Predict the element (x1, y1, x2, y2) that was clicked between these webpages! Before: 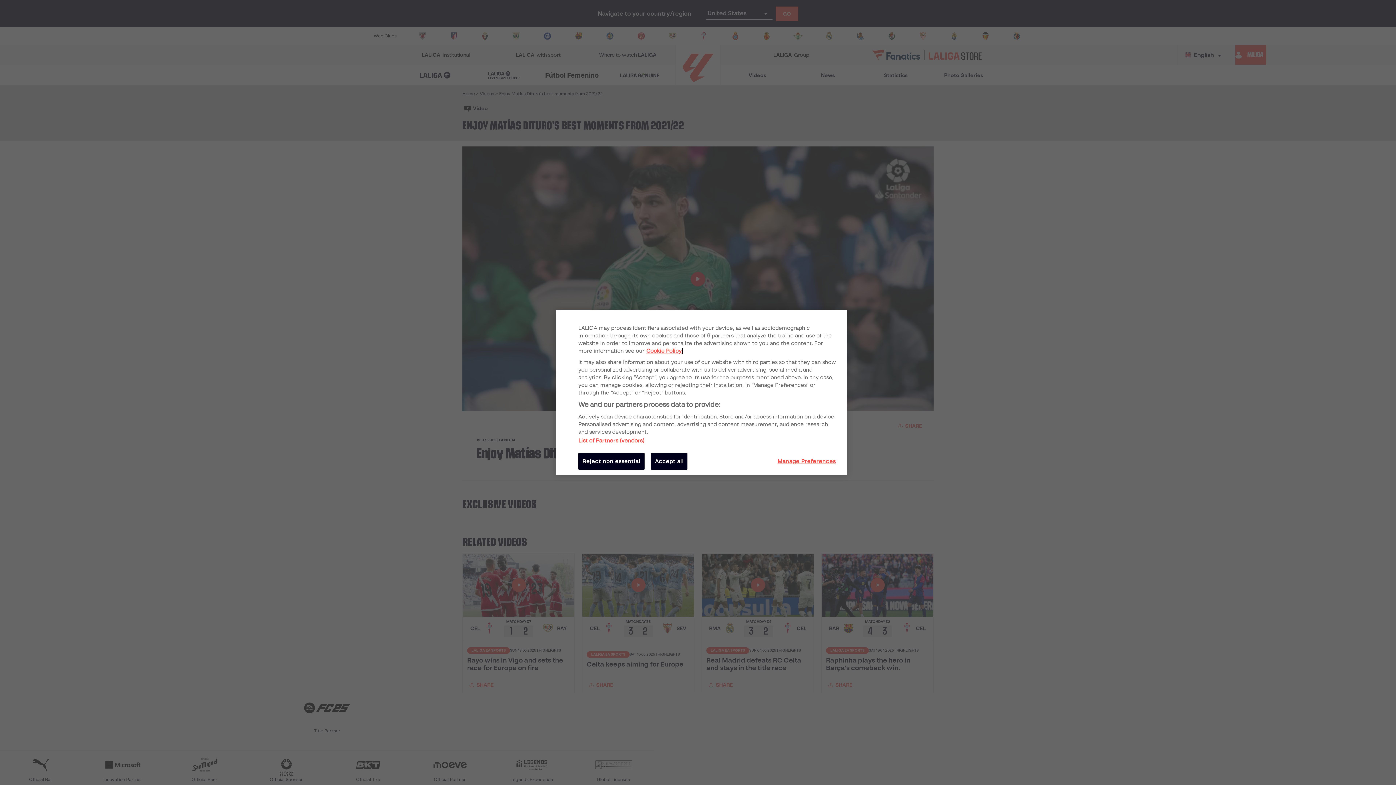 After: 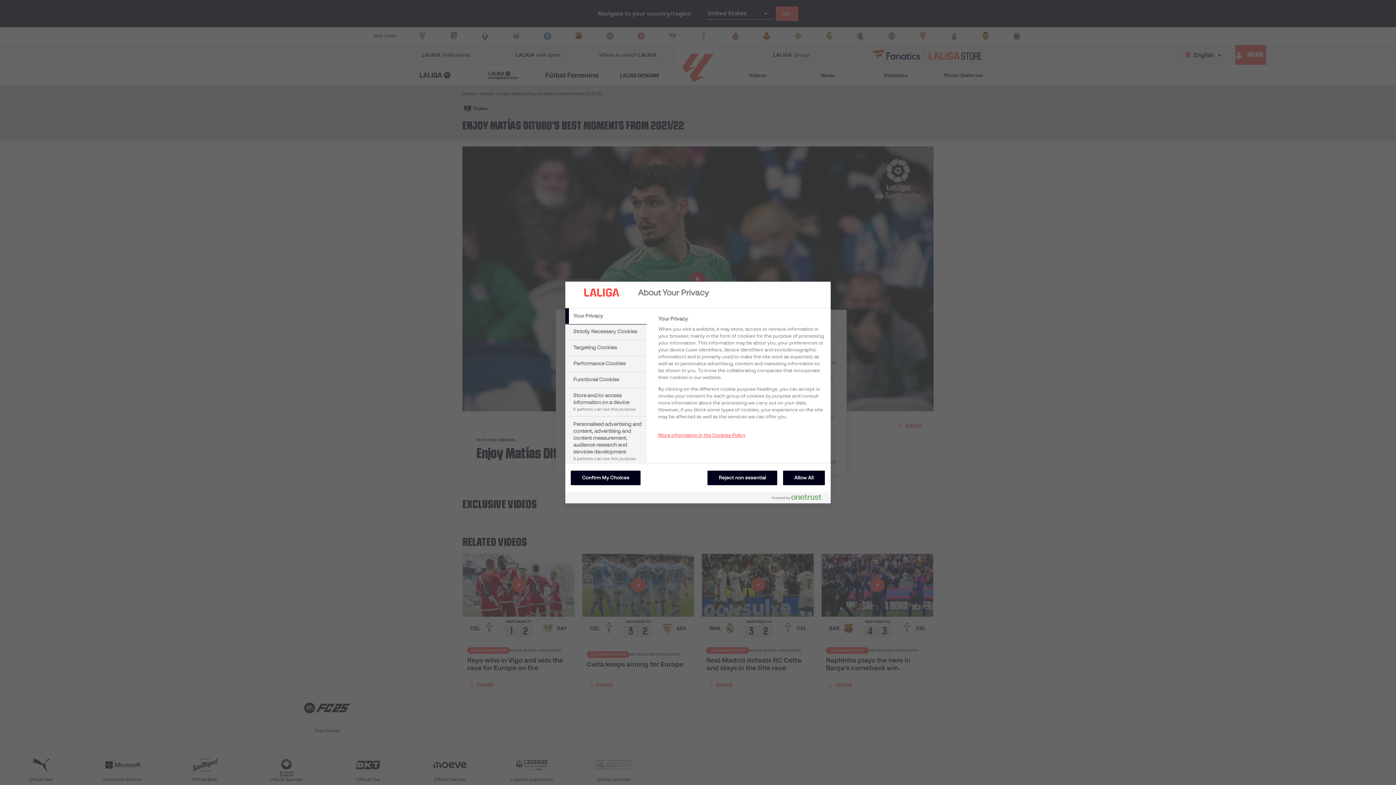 Action: bbox: (777, 453, 836, 470) label: Manage Preferences